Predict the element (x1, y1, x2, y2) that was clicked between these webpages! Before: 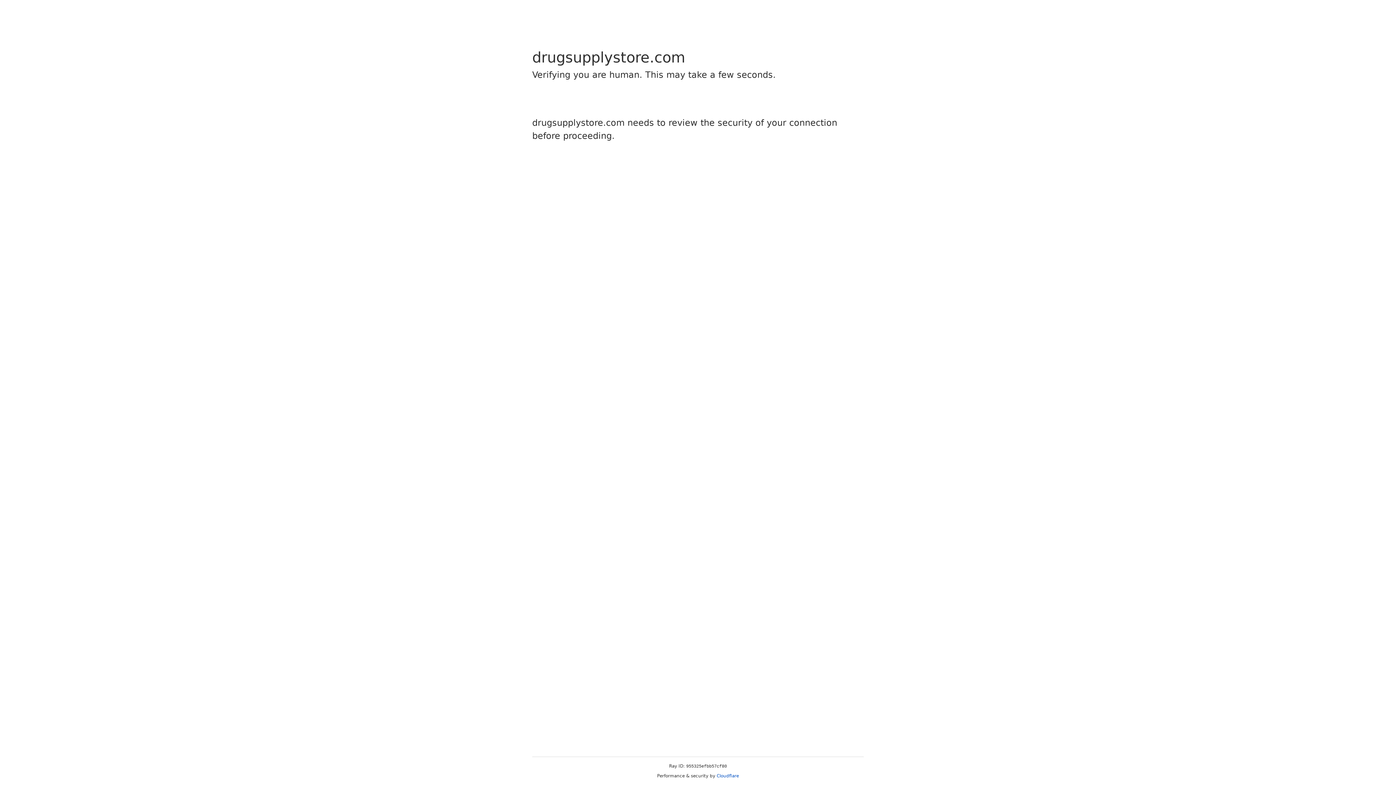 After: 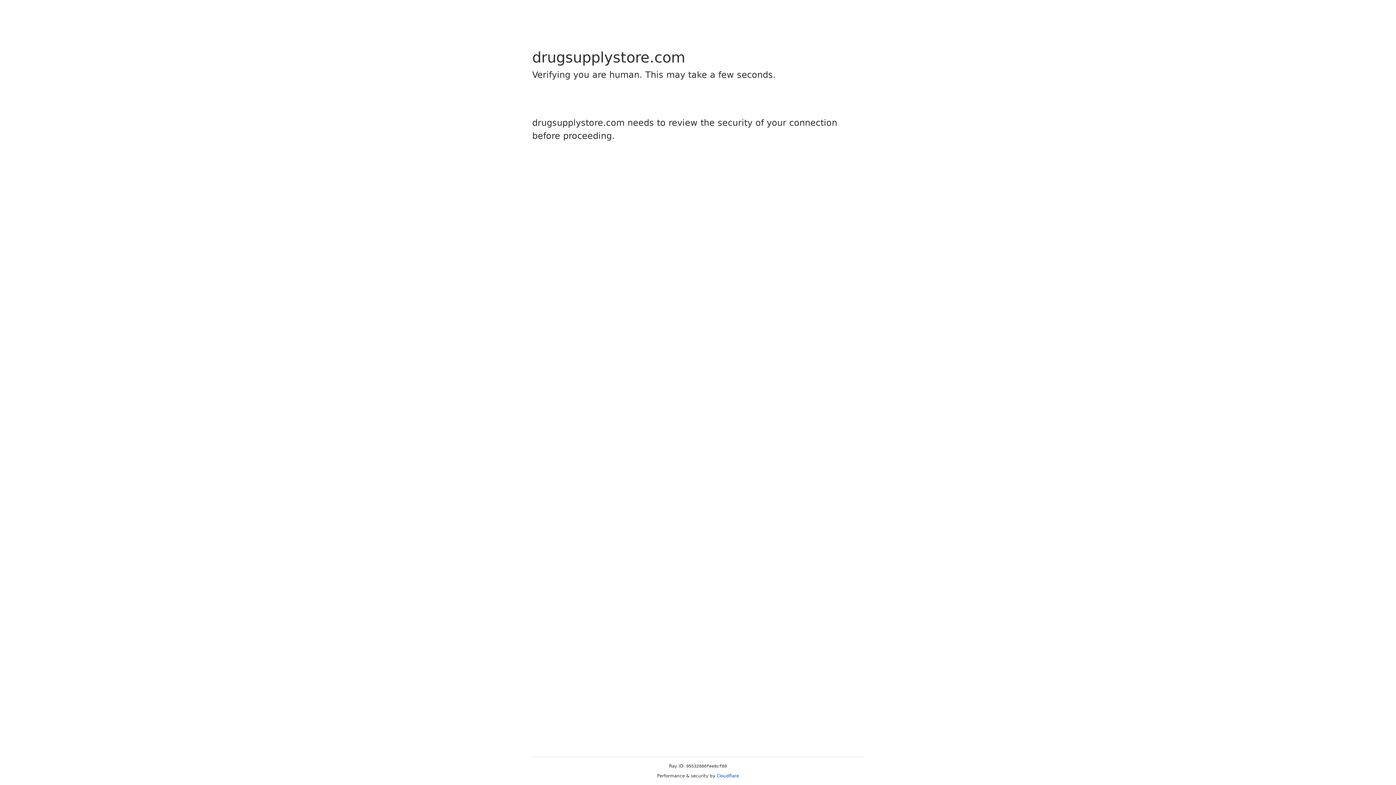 Action: label: Cloudflare bbox: (716, 773, 739, 778)